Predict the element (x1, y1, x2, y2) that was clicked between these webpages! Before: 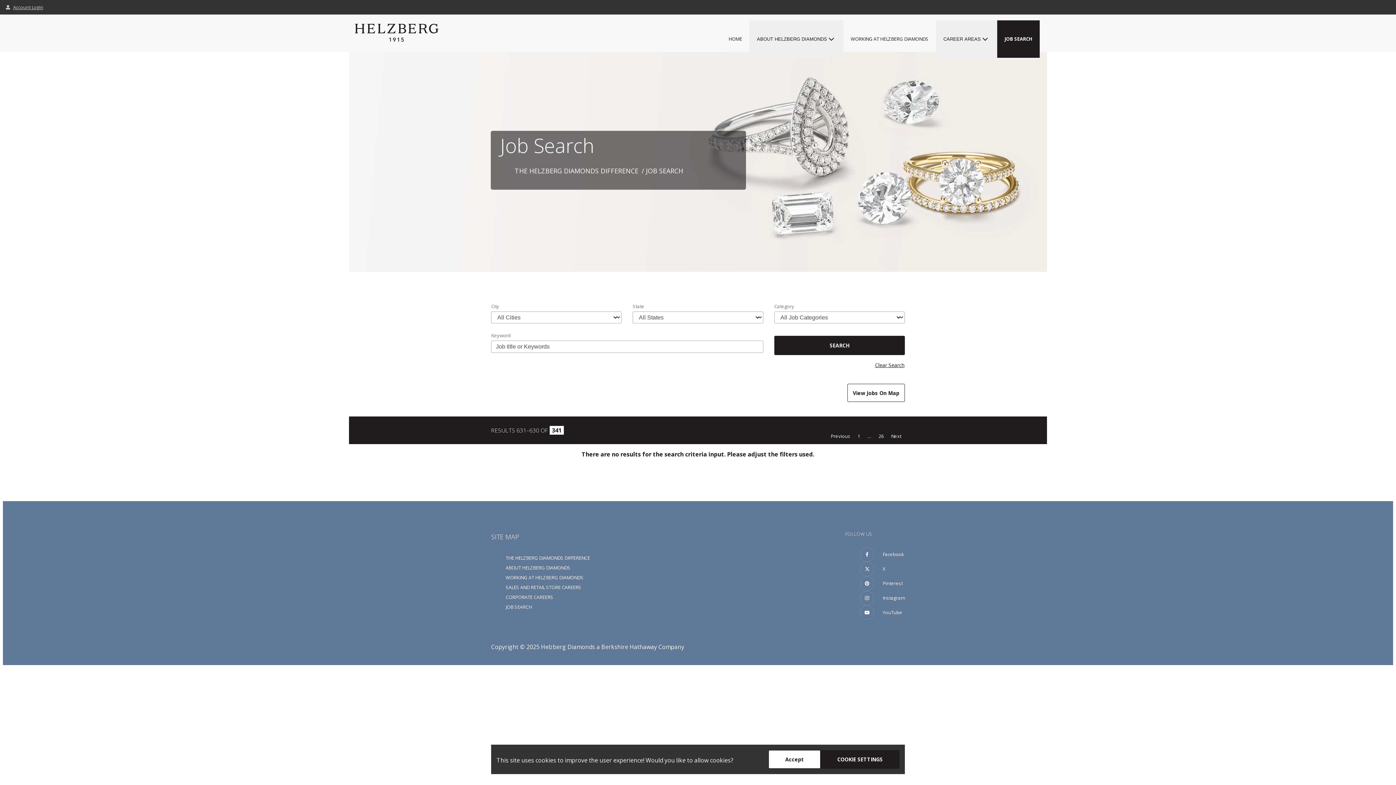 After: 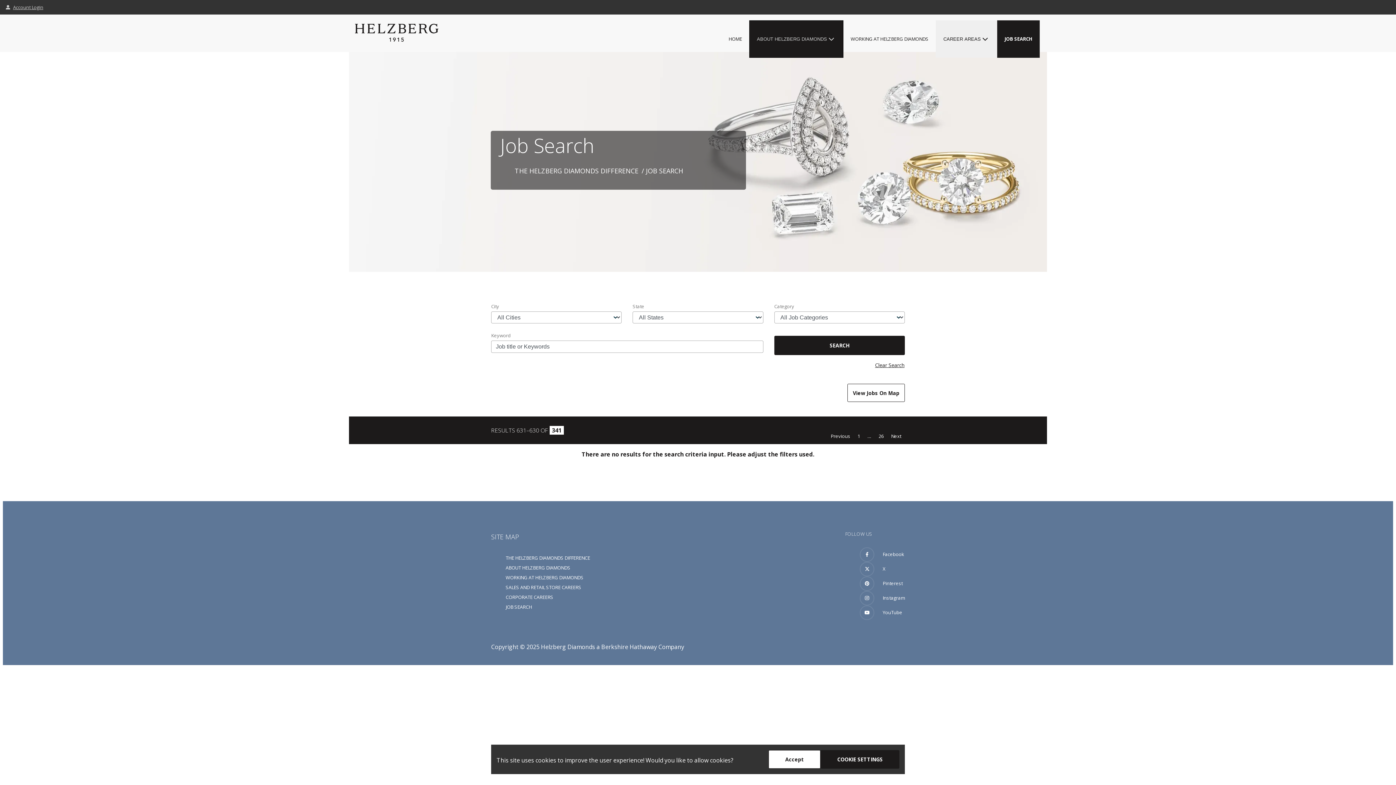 Action: label: ABOUT HELZBERG DIAMONDS bbox: (749, 20, 843, 57)